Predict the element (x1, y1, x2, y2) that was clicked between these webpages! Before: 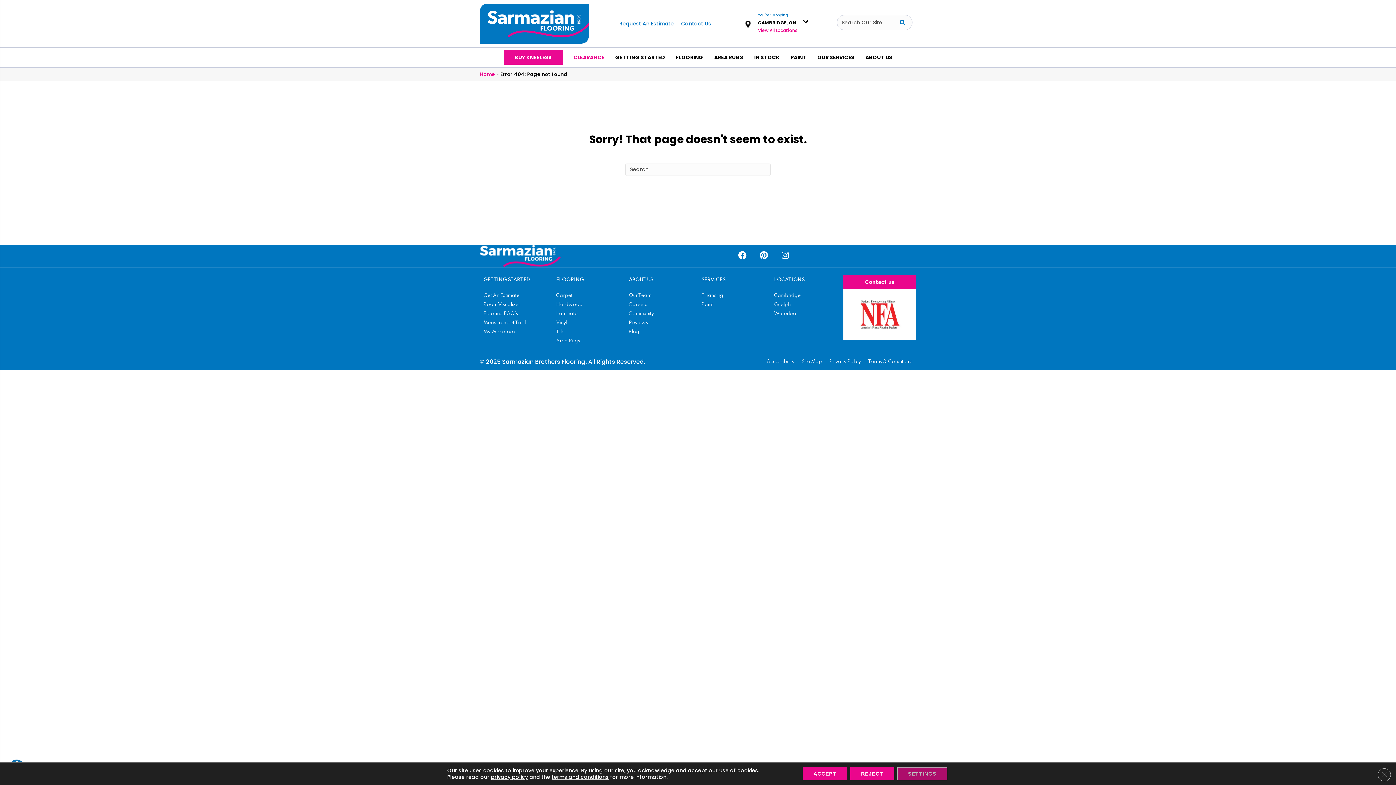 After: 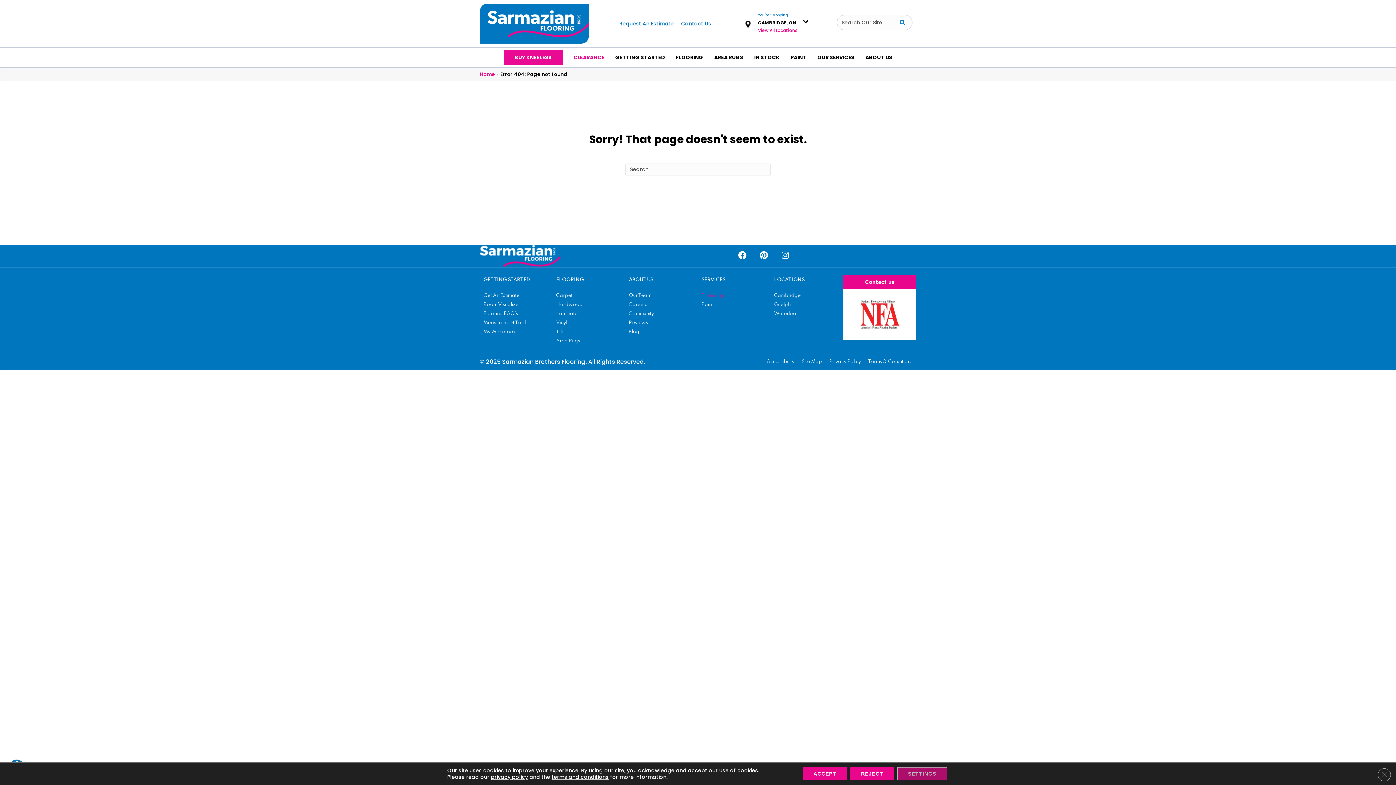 Action: bbox: (697, 292, 727, 298) label: Financing